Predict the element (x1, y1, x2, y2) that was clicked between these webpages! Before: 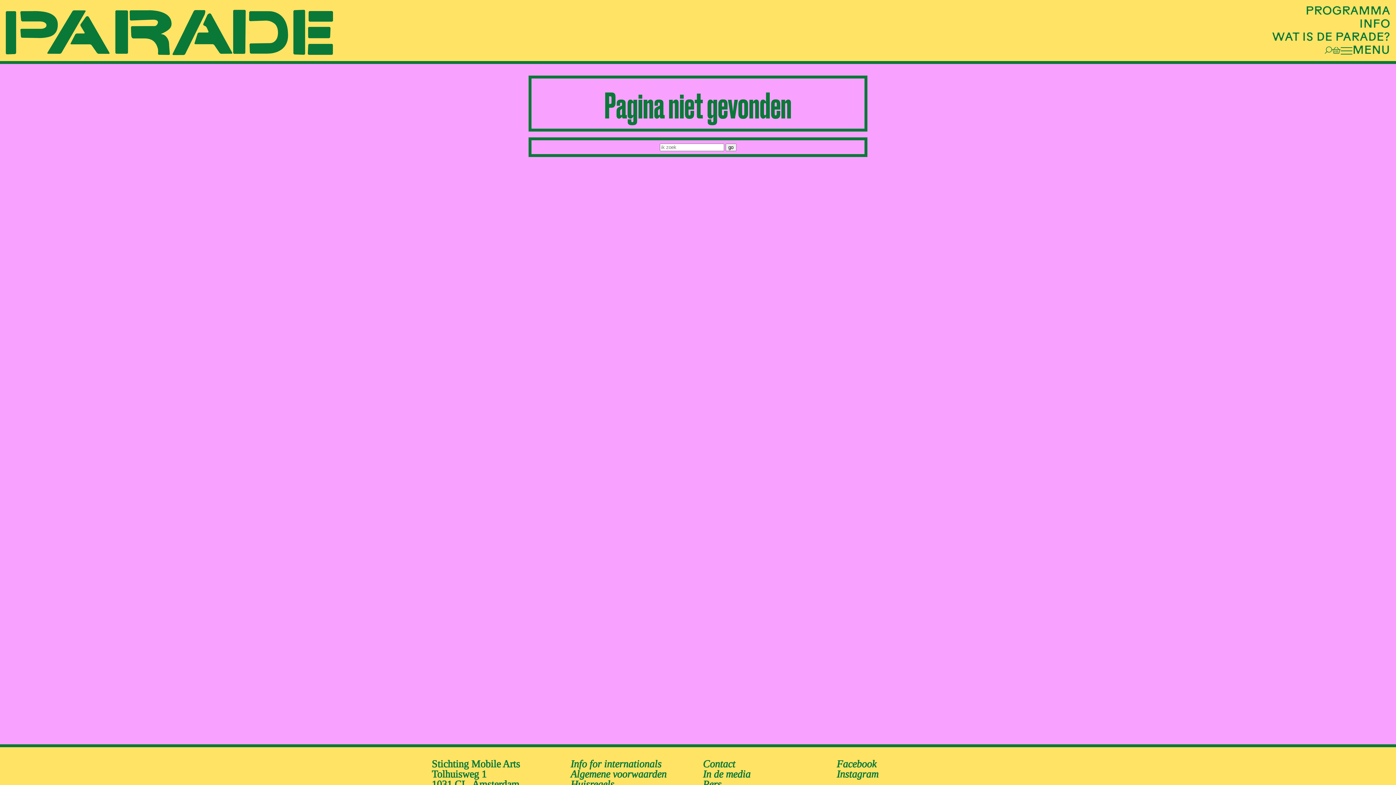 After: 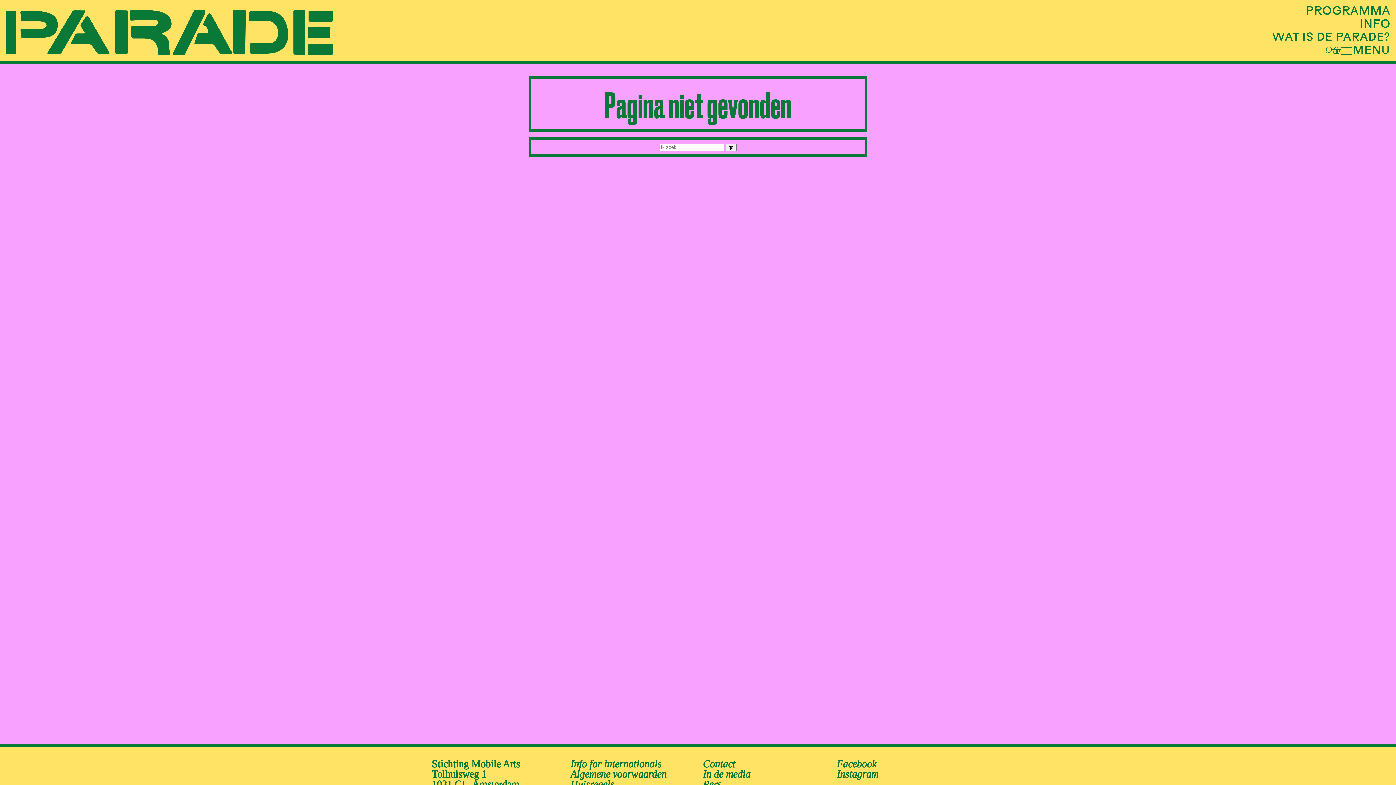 Action: bbox: (837, 768, 878, 780) label: Instagram